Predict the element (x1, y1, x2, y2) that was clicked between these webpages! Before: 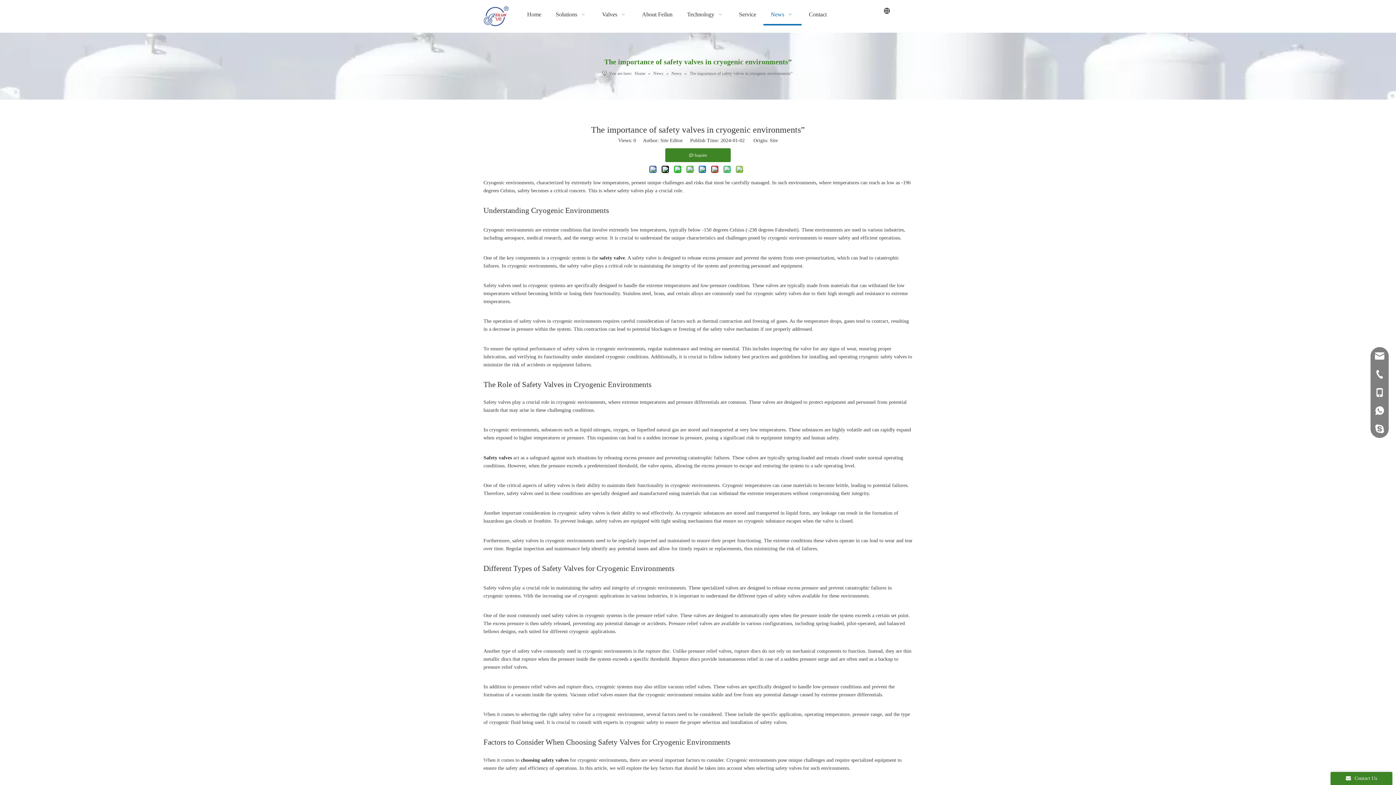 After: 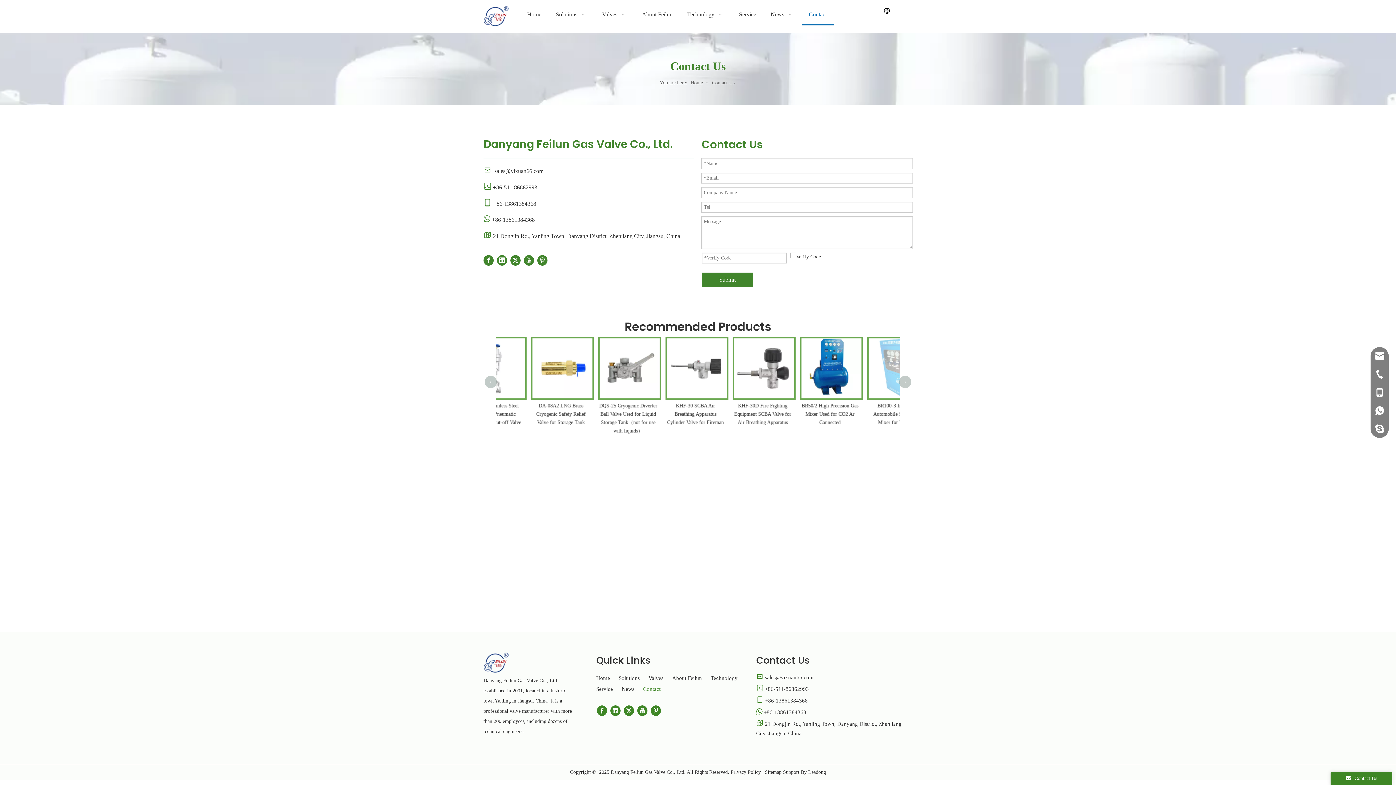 Action: label: Contact bbox: (801, 3, 834, 25)